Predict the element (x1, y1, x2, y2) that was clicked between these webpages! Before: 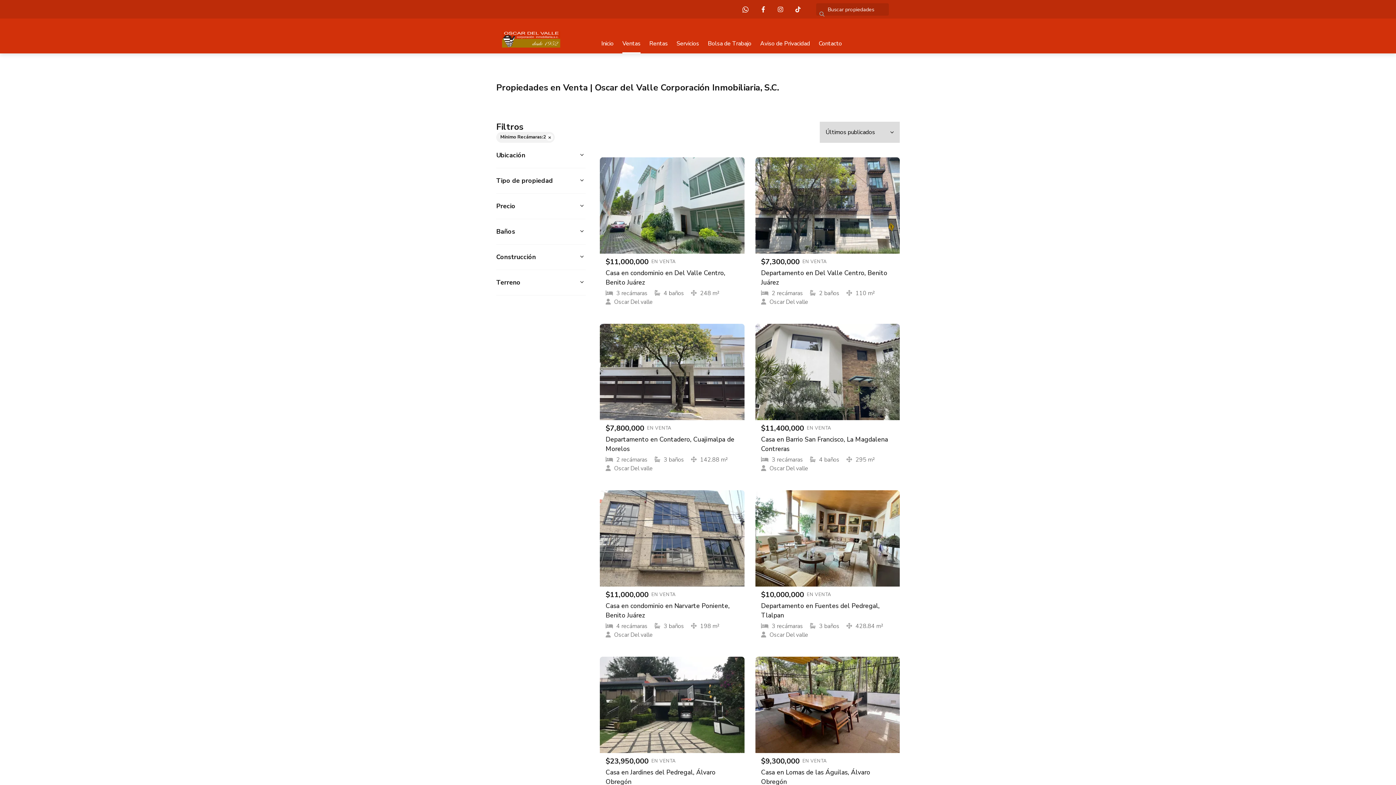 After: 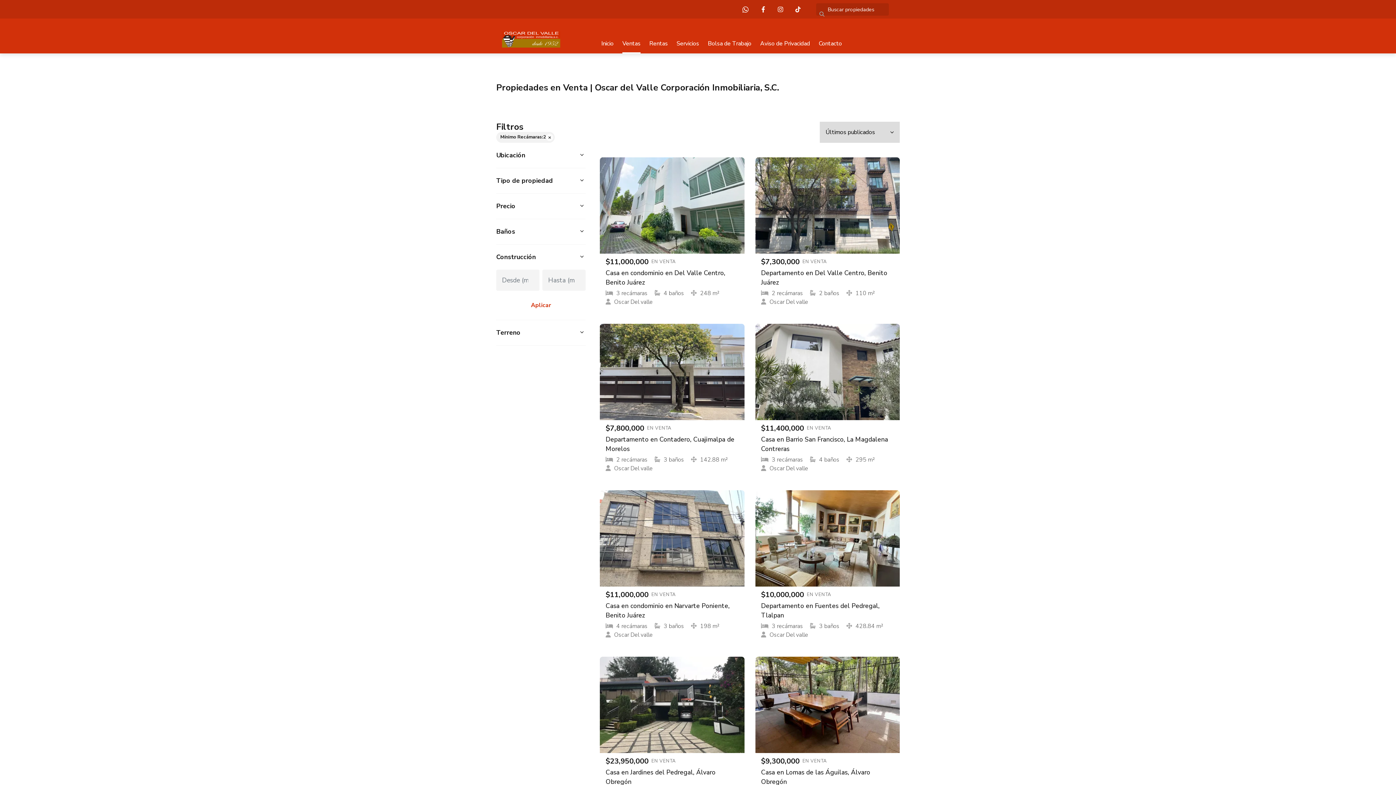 Action: bbox: (496, 244, 585, 269) label: Construcción